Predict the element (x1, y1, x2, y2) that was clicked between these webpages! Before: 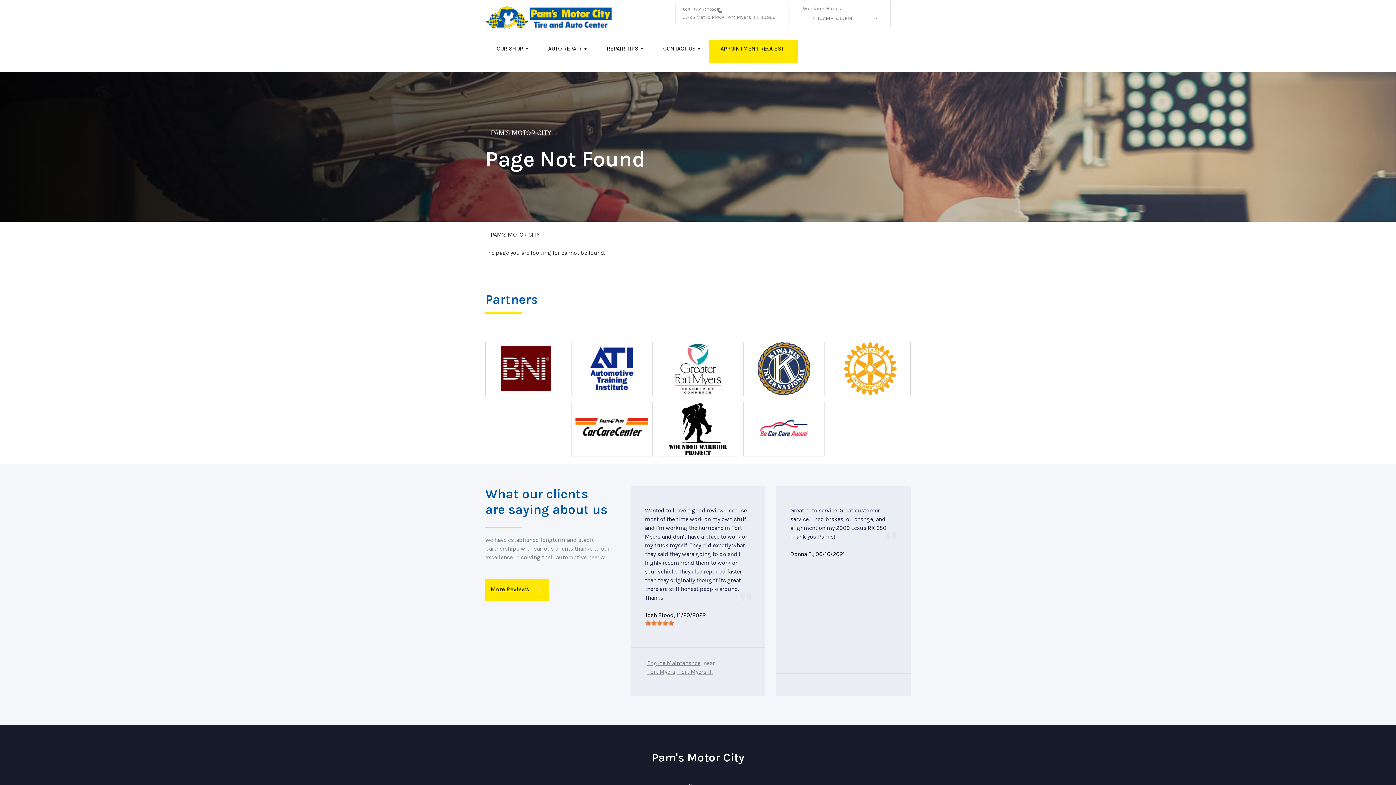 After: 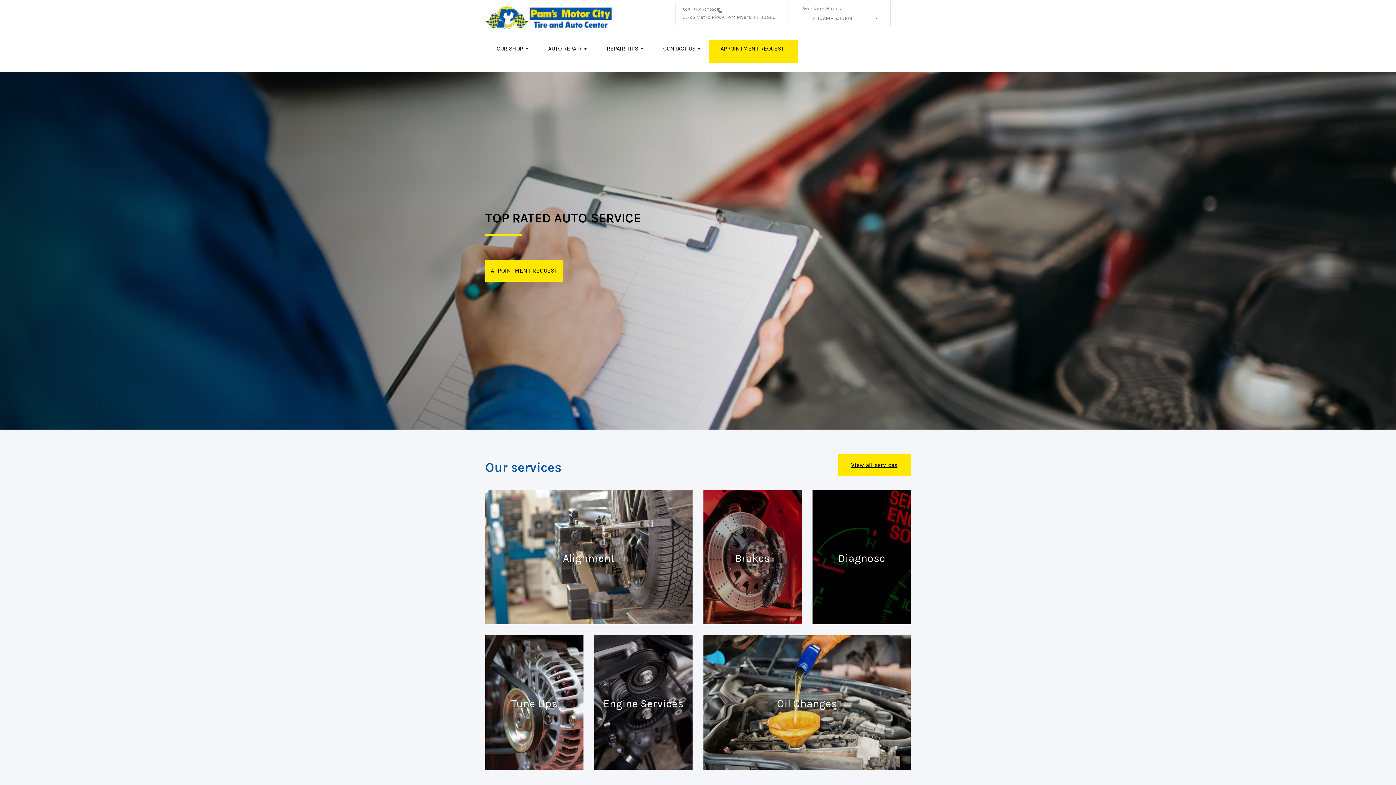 Action: label: Fort Myers, Fort Myers fl. bbox: (647, 668, 712, 675)